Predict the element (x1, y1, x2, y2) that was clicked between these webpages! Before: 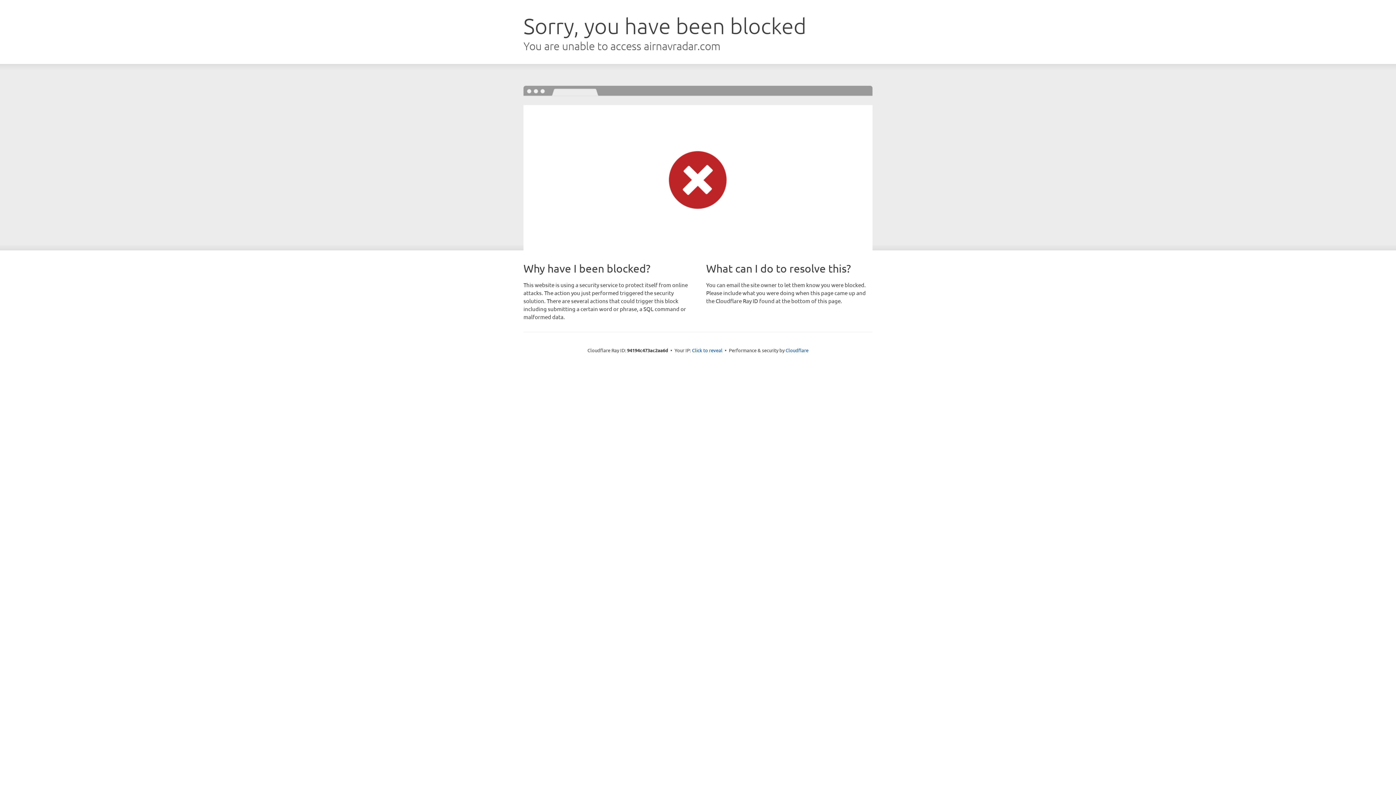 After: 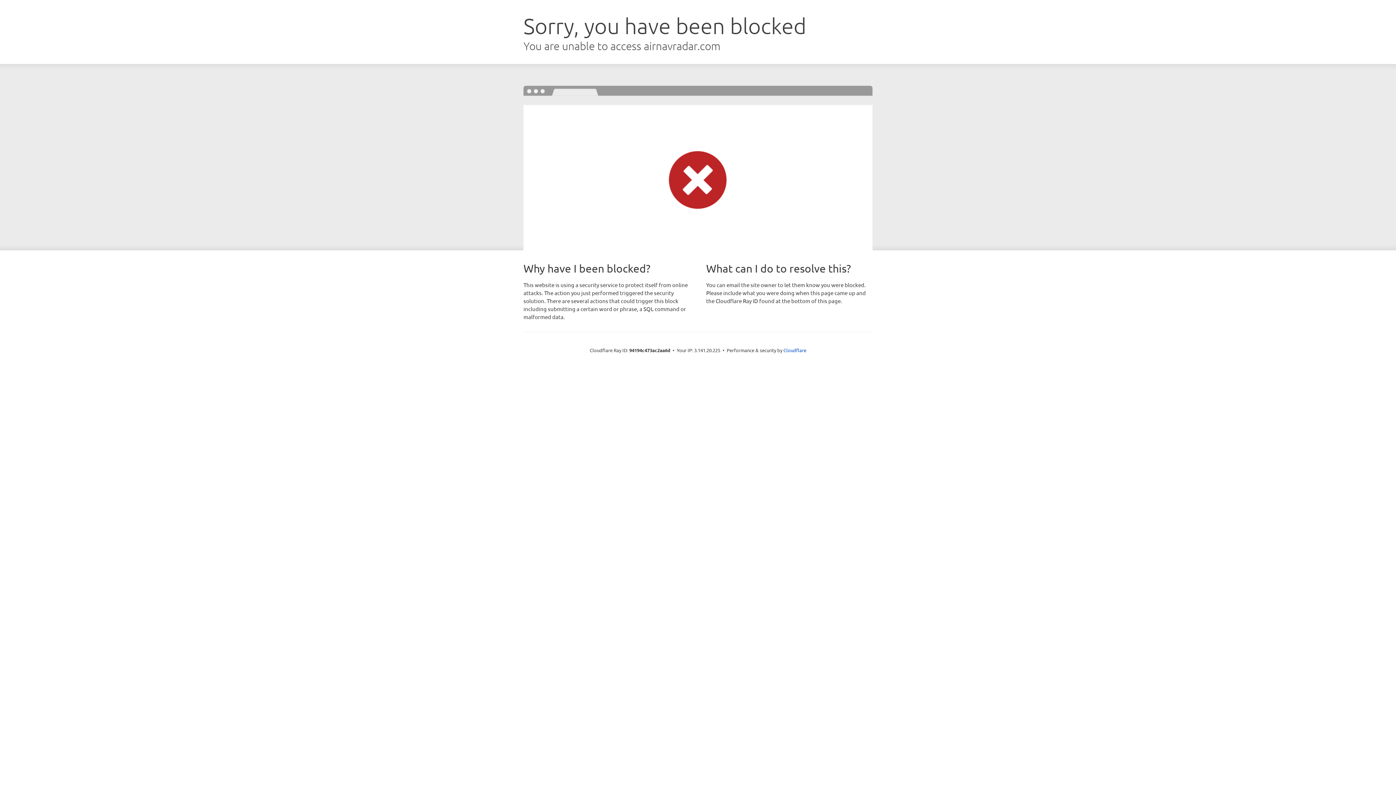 Action: bbox: (692, 346, 722, 353) label: Click to reveal